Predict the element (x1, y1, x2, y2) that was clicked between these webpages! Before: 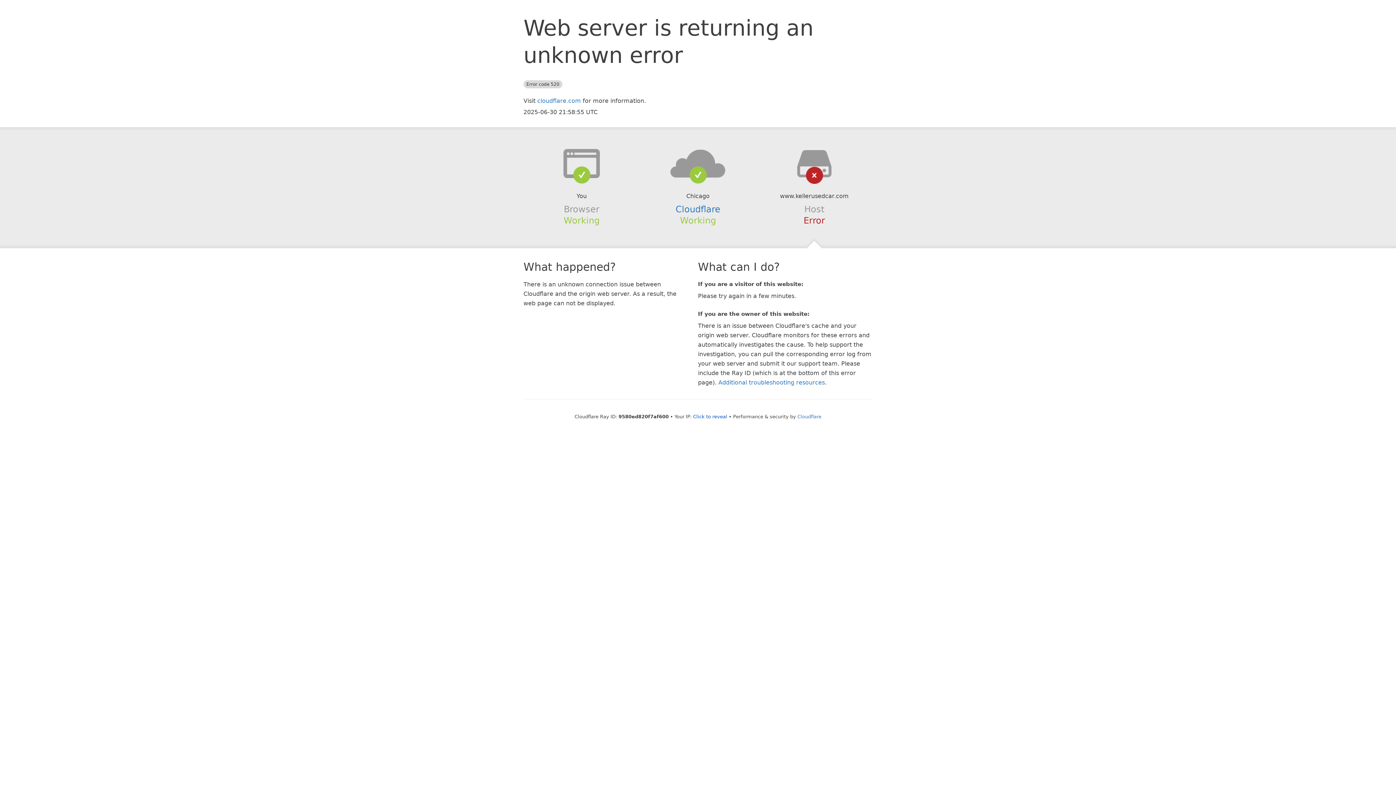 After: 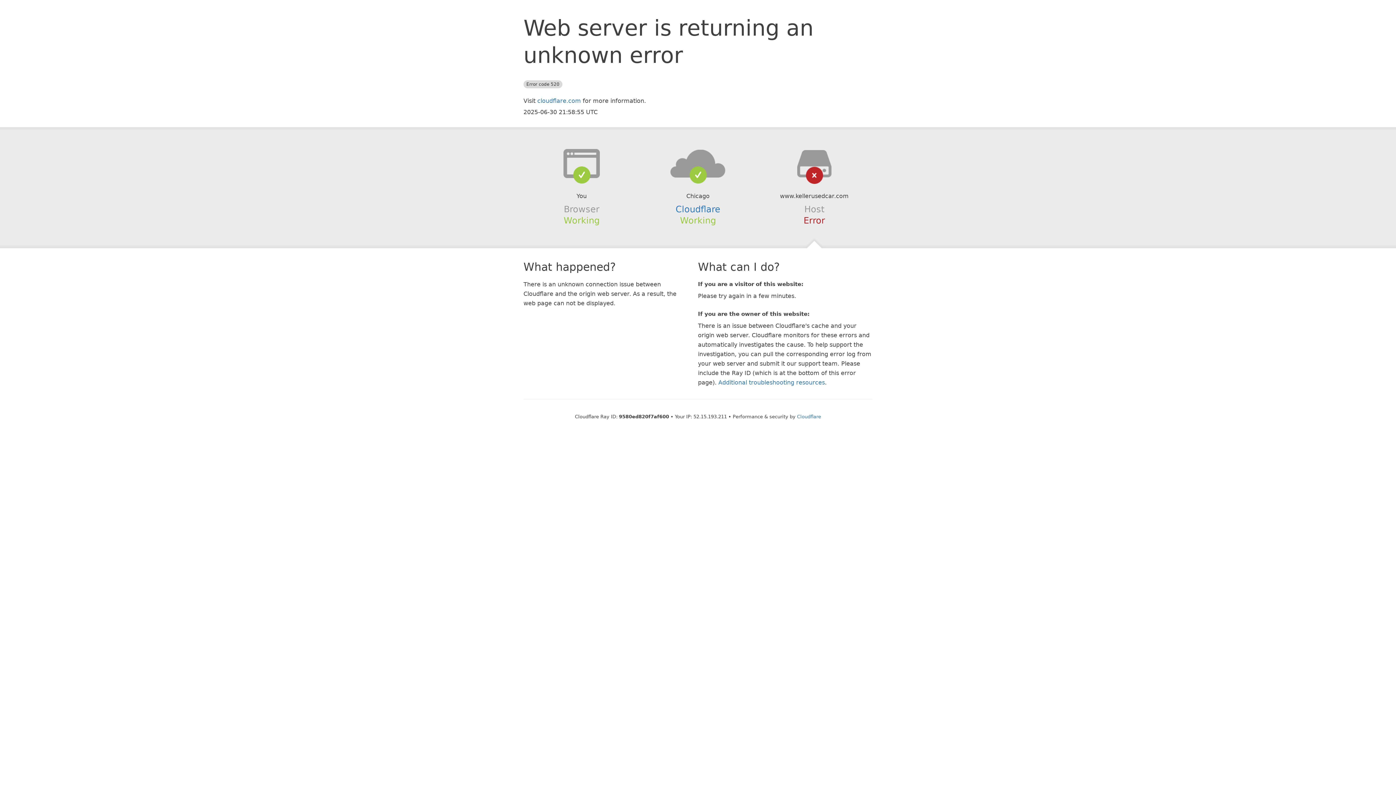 Action: label: Click to reveal bbox: (693, 414, 727, 419)